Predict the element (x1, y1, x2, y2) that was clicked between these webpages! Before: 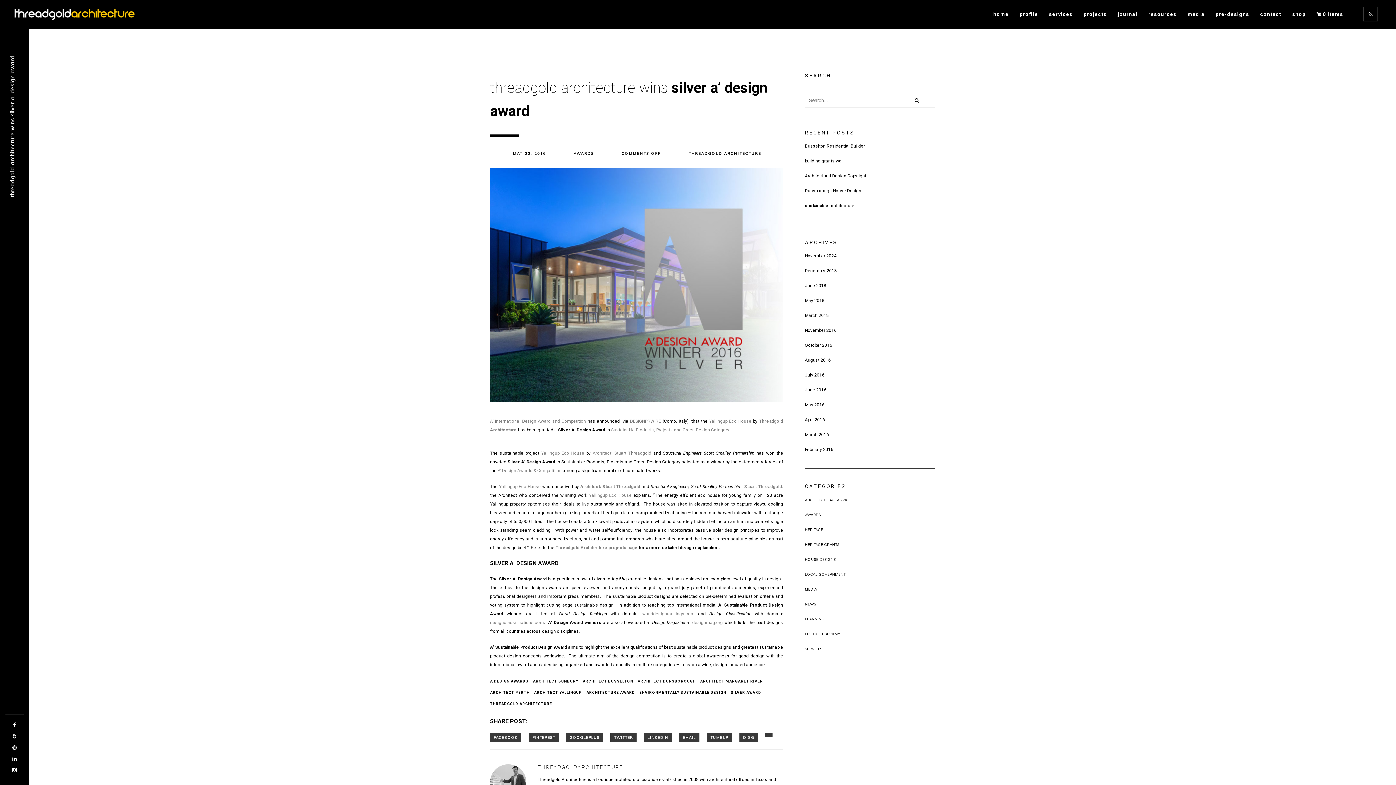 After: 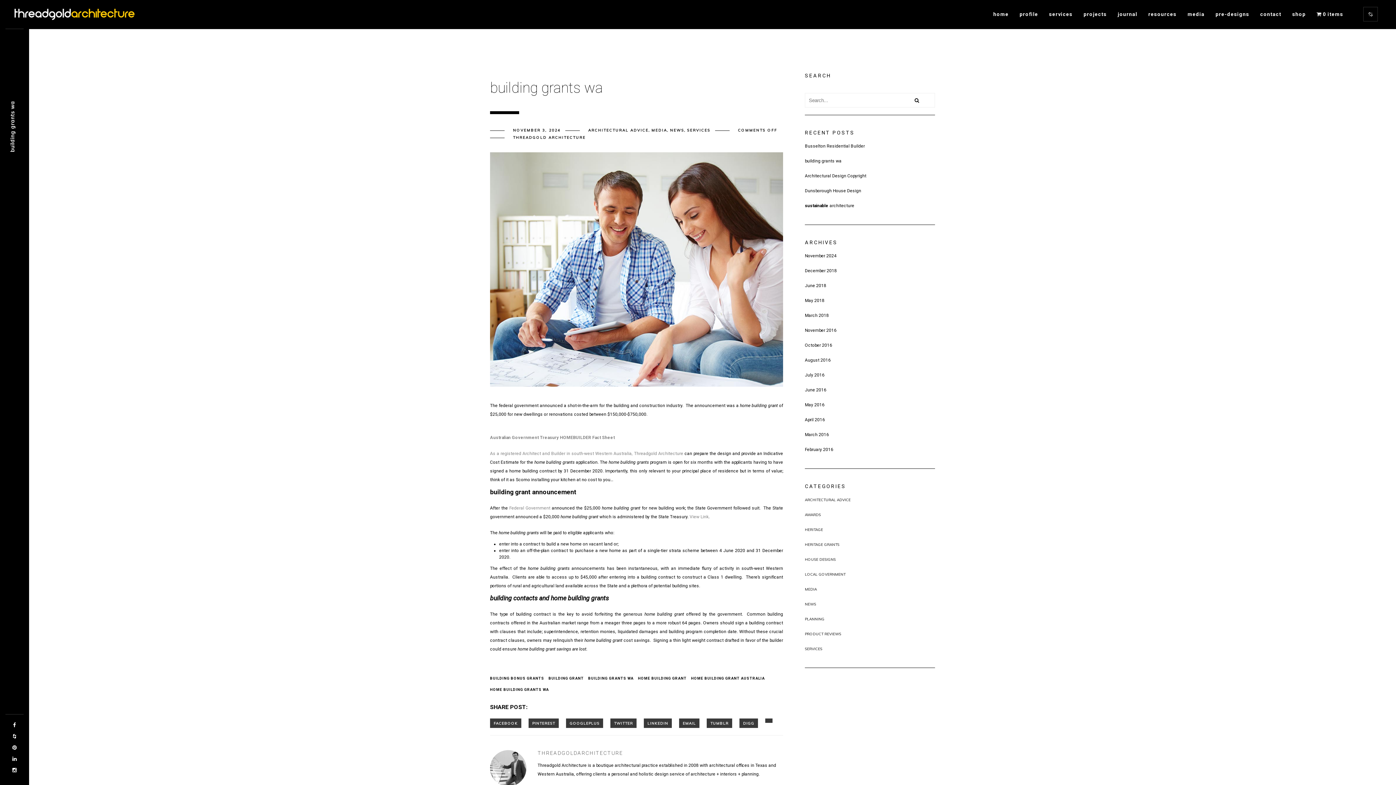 Action: bbox: (805, 157, 841, 164) label: building grants wa